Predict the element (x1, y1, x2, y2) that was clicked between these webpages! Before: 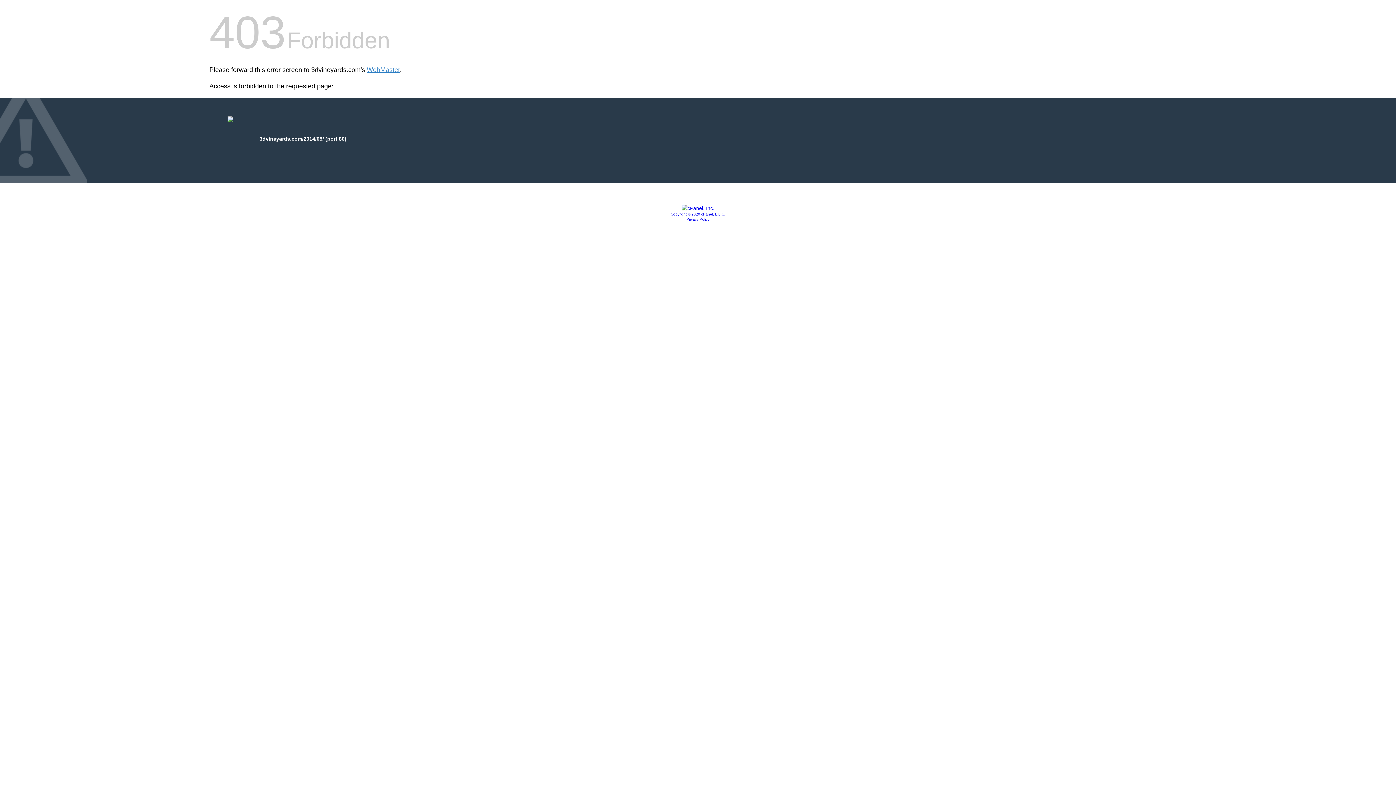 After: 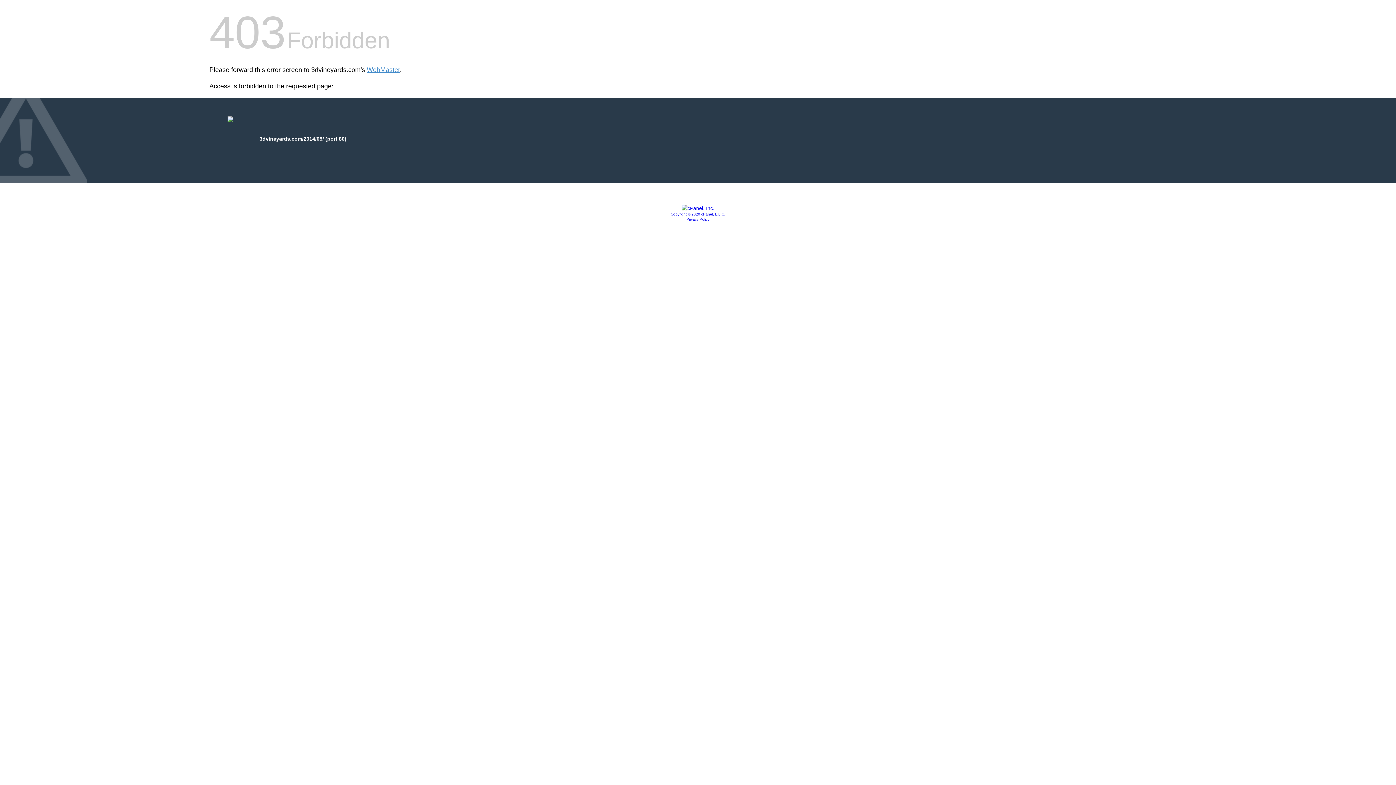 Action: bbox: (686, 217, 709, 221) label: Privacy Policy